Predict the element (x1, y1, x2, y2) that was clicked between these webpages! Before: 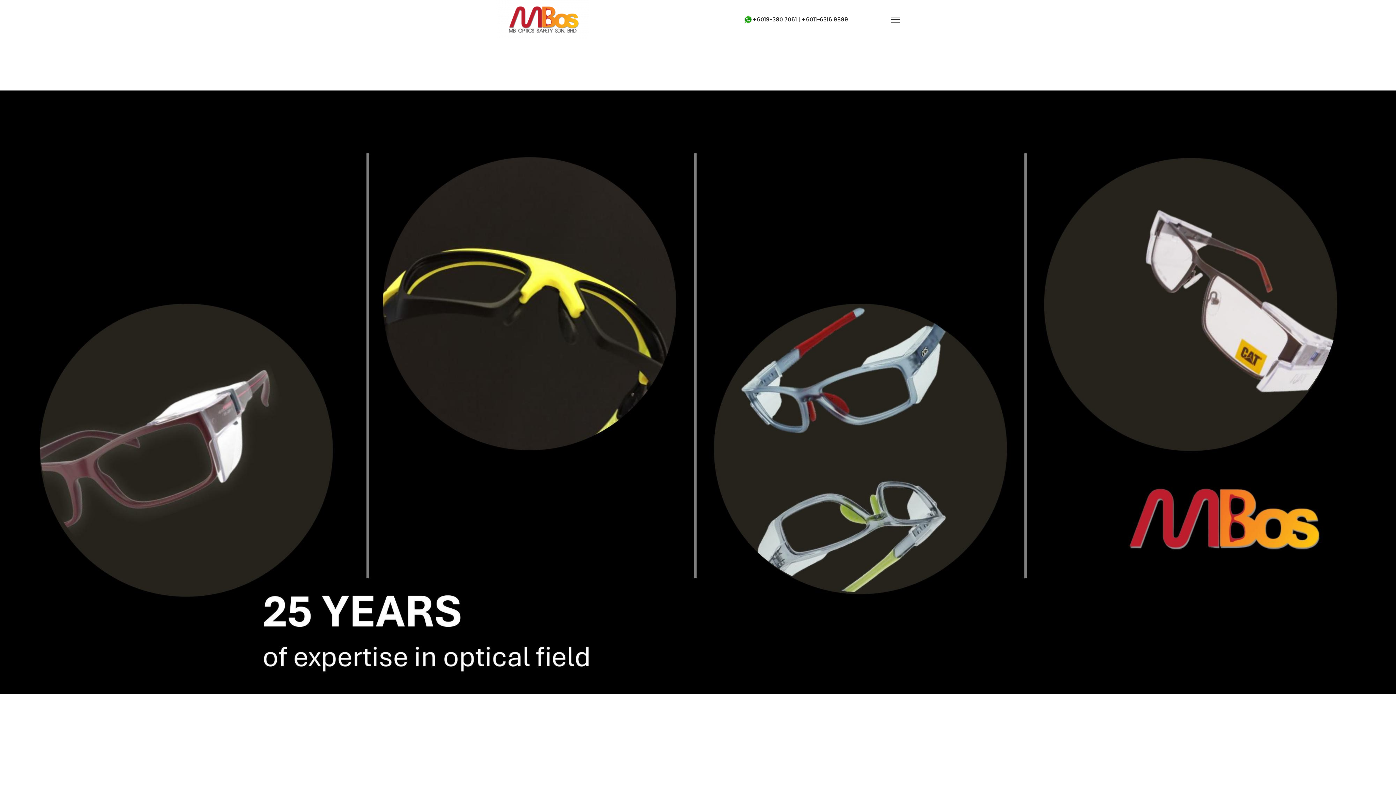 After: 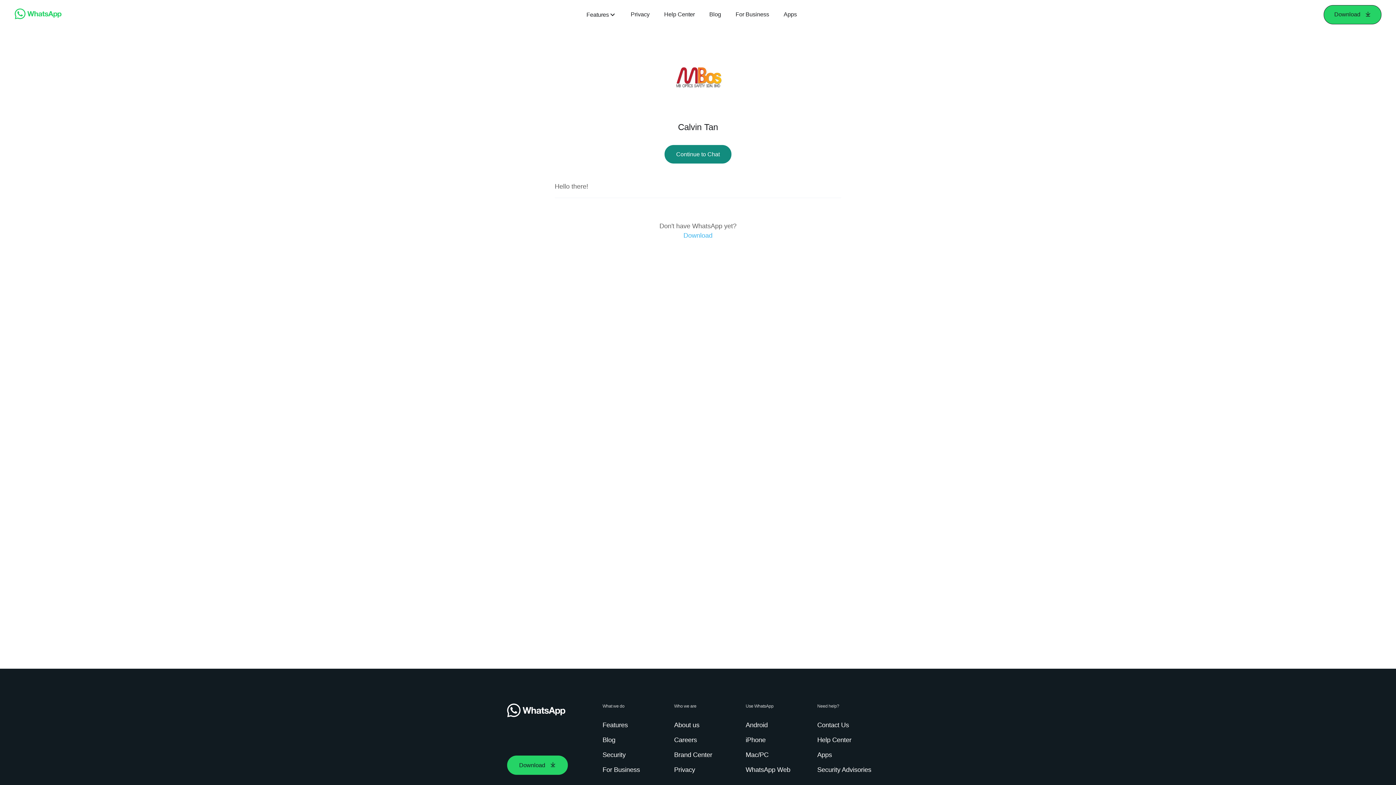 Action: label: +6019-380 7061 | +6011-6316 9899 bbox: (744, 12, 848, 20)